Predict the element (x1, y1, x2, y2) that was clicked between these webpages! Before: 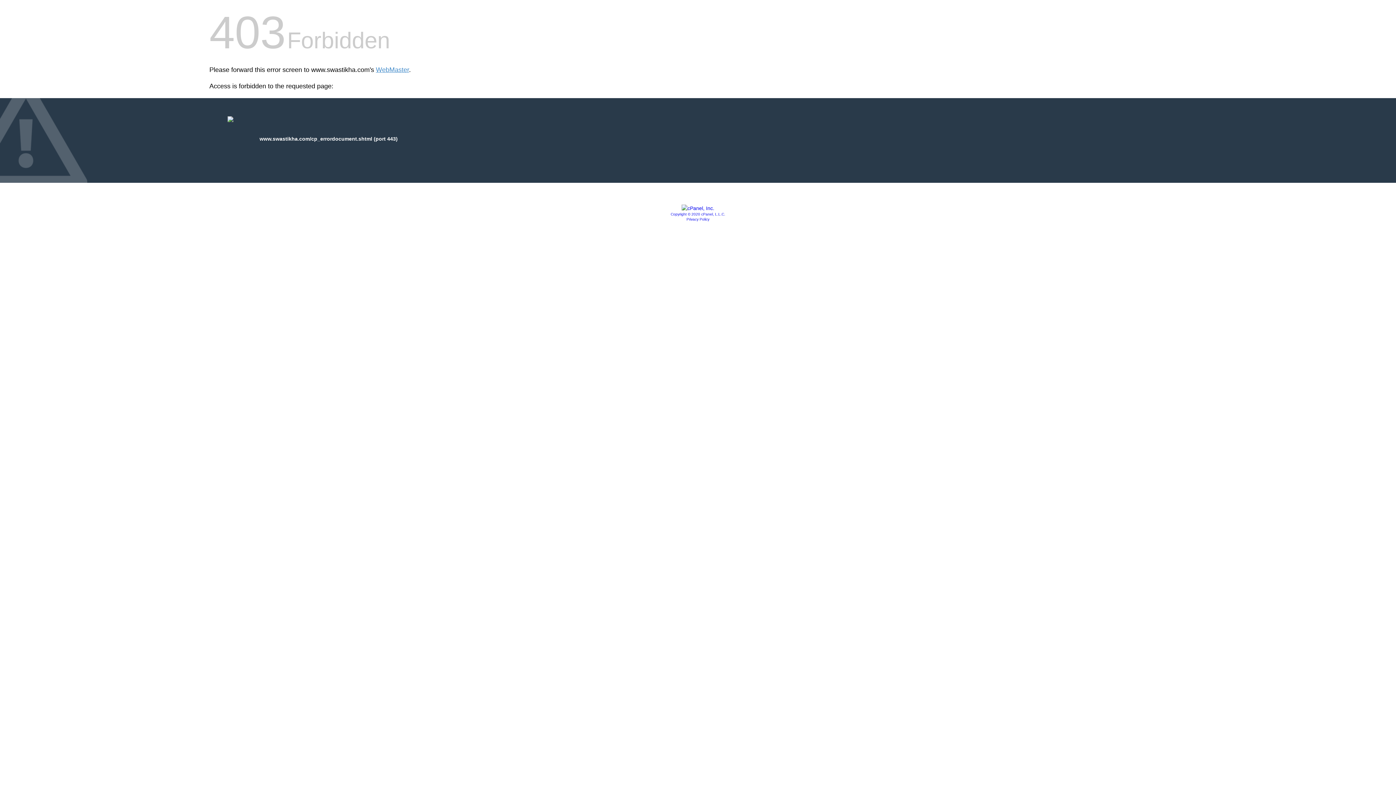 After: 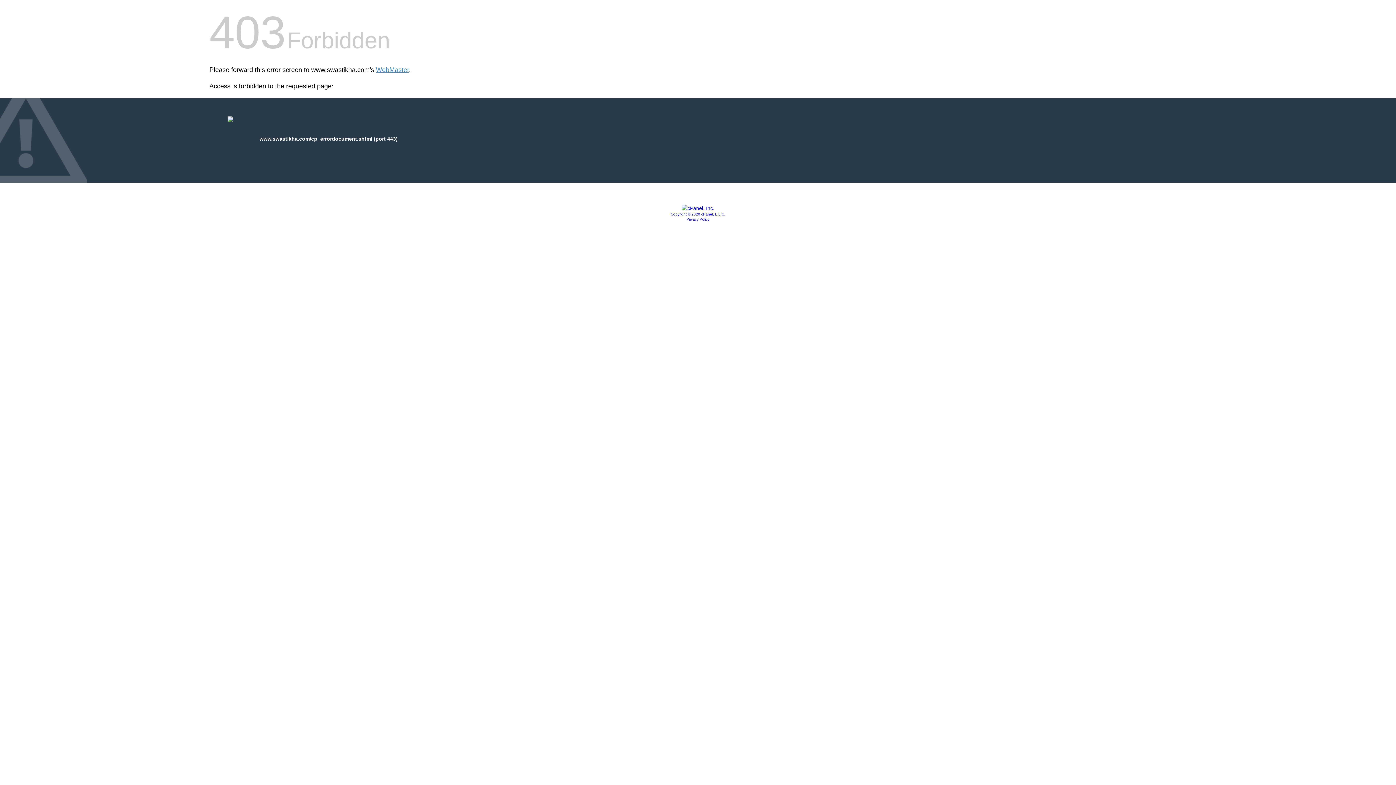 Action: label: Privacy Policy bbox: (686, 217, 709, 221)